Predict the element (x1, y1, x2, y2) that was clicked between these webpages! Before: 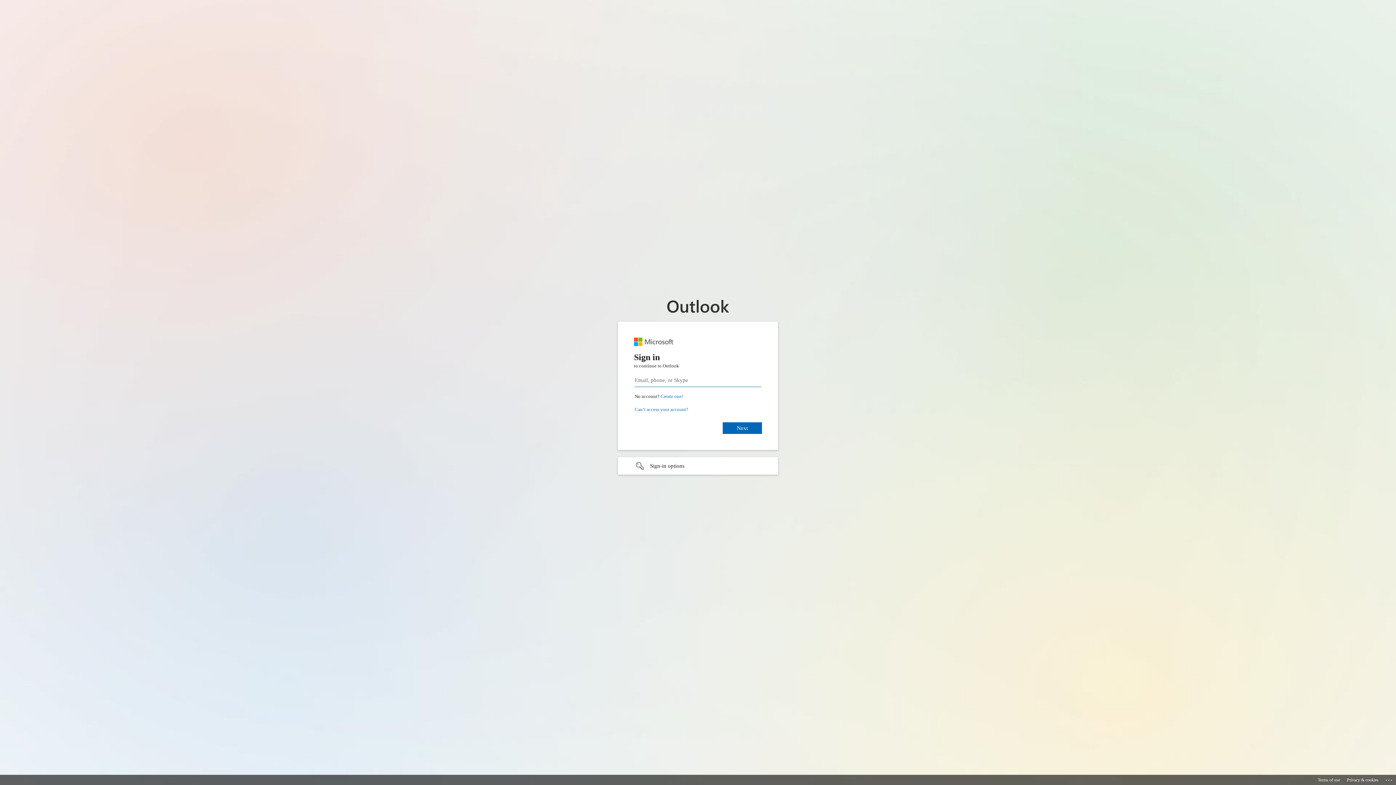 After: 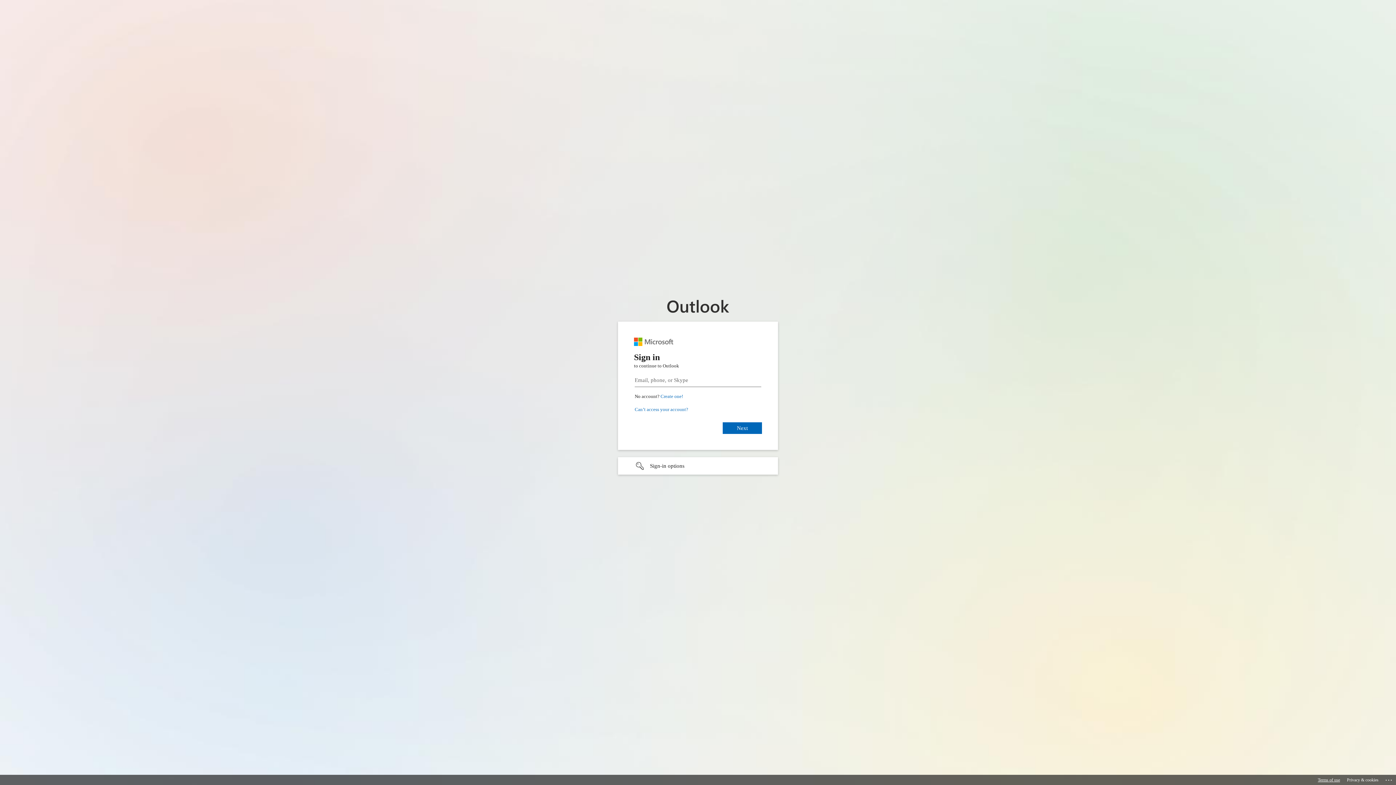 Action: bbox: (1318, 775, 1340, 785) label: Terms of use